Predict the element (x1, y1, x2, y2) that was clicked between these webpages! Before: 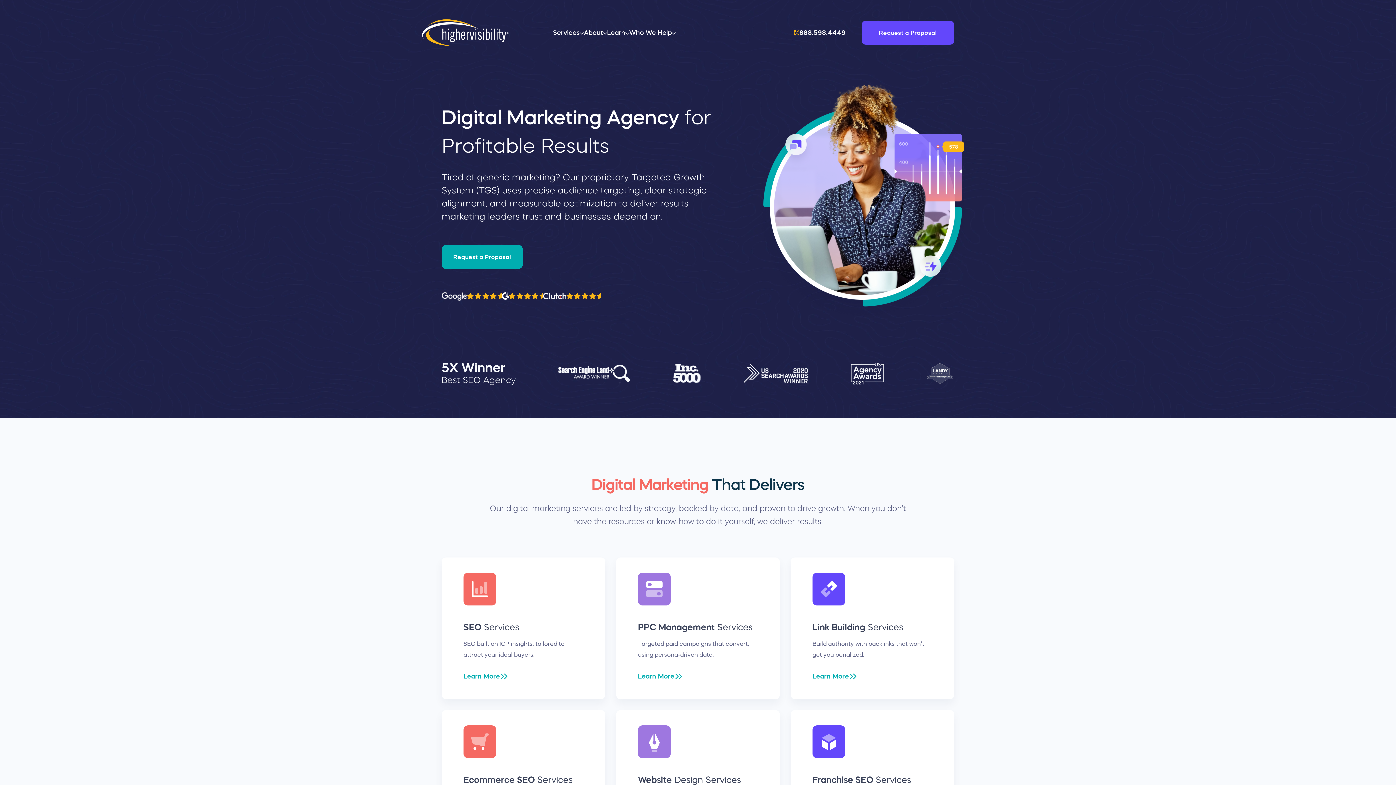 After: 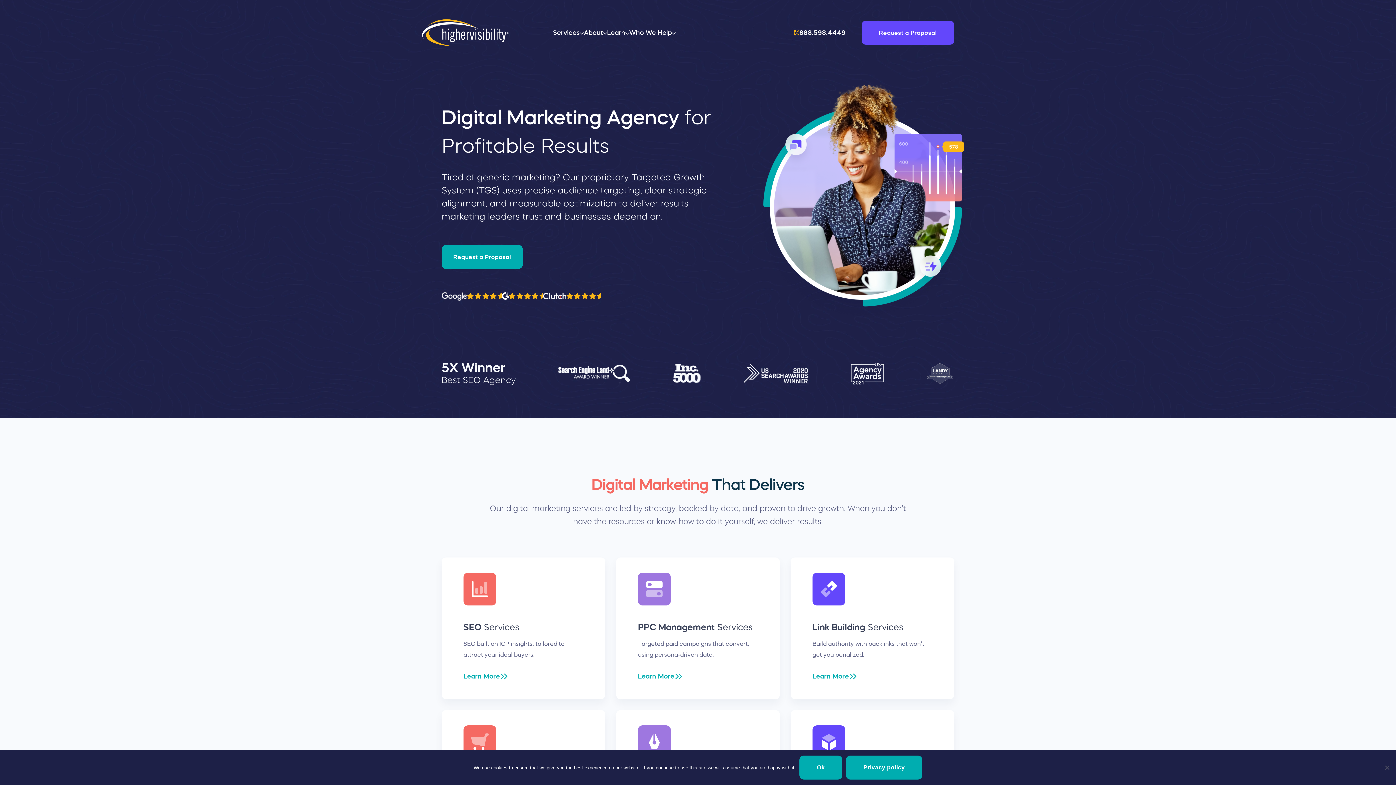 Action: bbox: (799, 27, 845, 38) label: 888.598.4449